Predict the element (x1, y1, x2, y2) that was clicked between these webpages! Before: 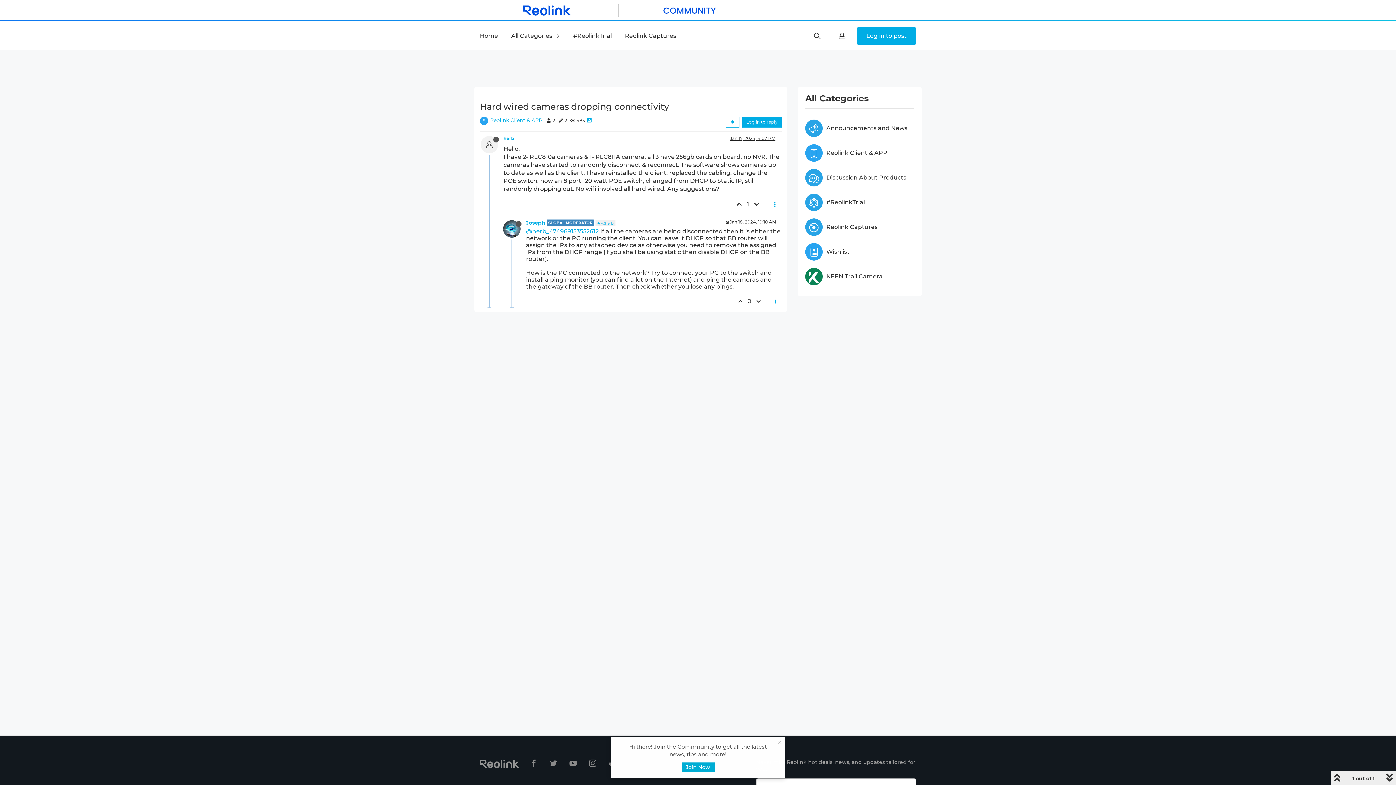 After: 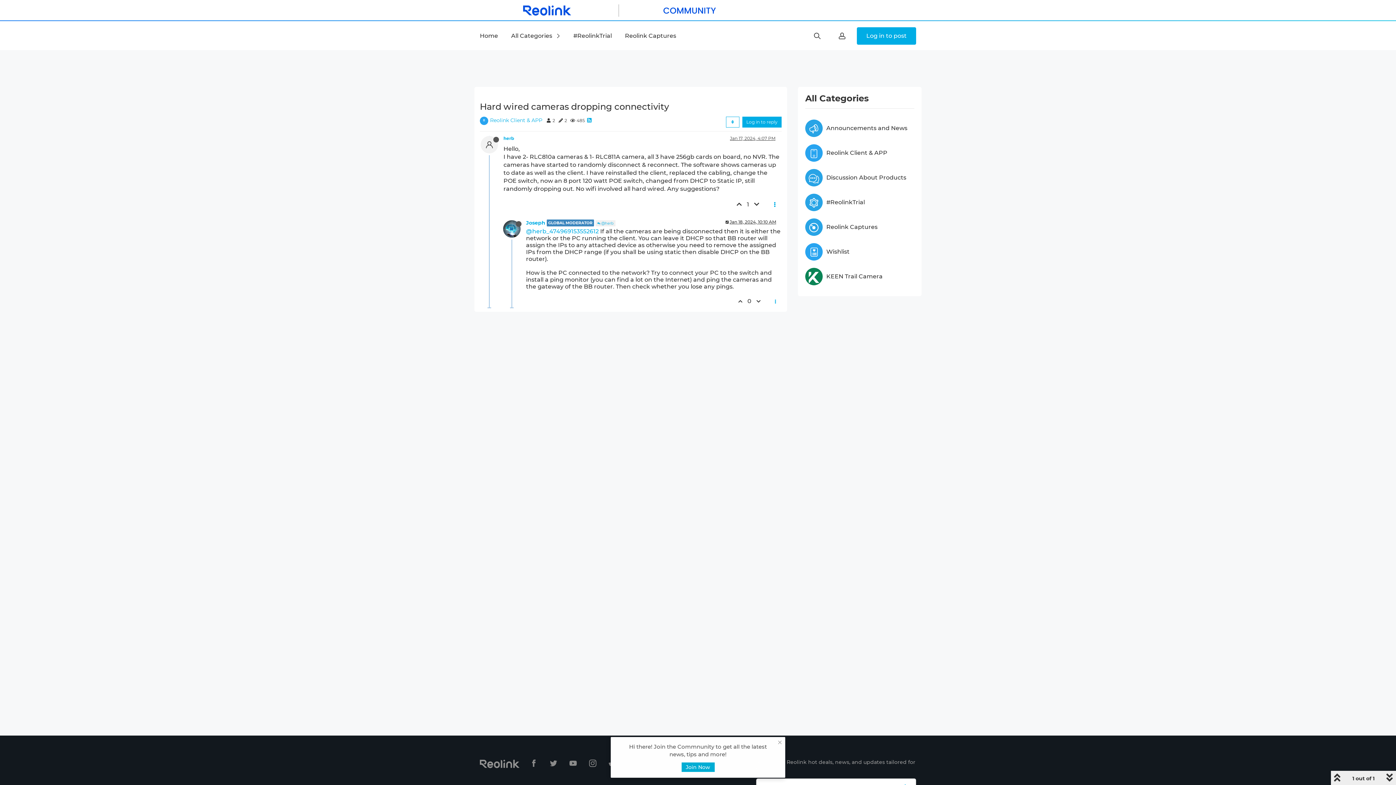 Action: bbox: (733, 197, 743, 212)